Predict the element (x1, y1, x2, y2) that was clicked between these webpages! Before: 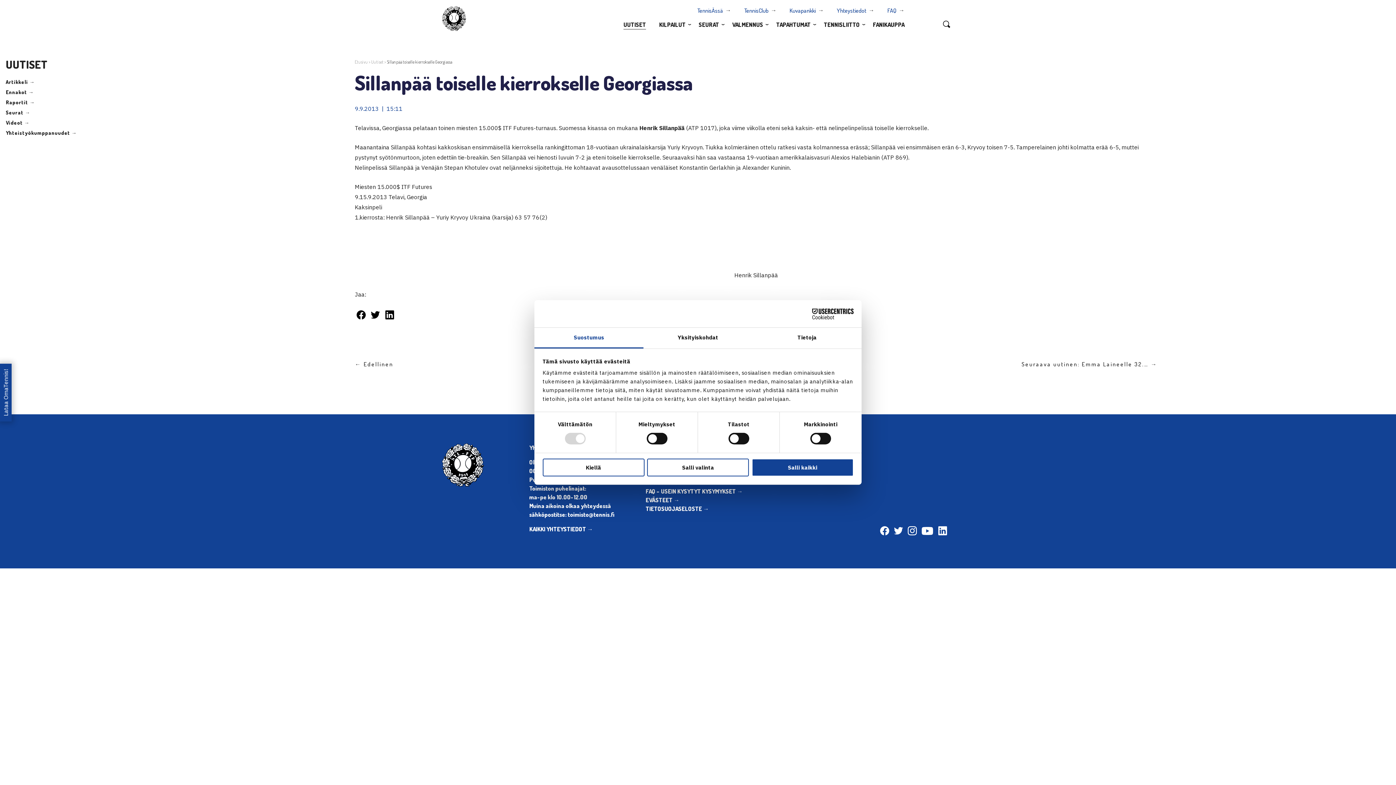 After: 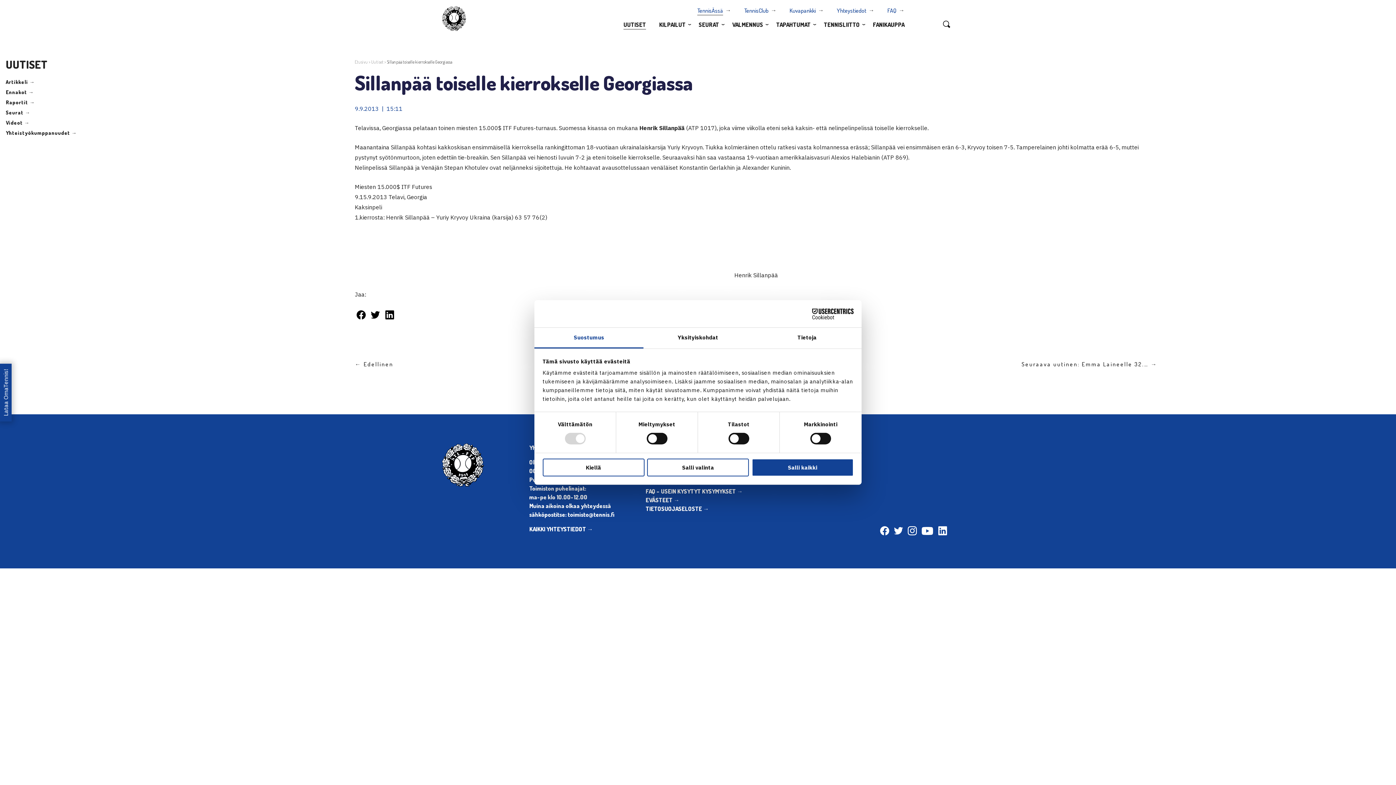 Action: label: TennisÄssä bbox: (691, 3, 737, 17)